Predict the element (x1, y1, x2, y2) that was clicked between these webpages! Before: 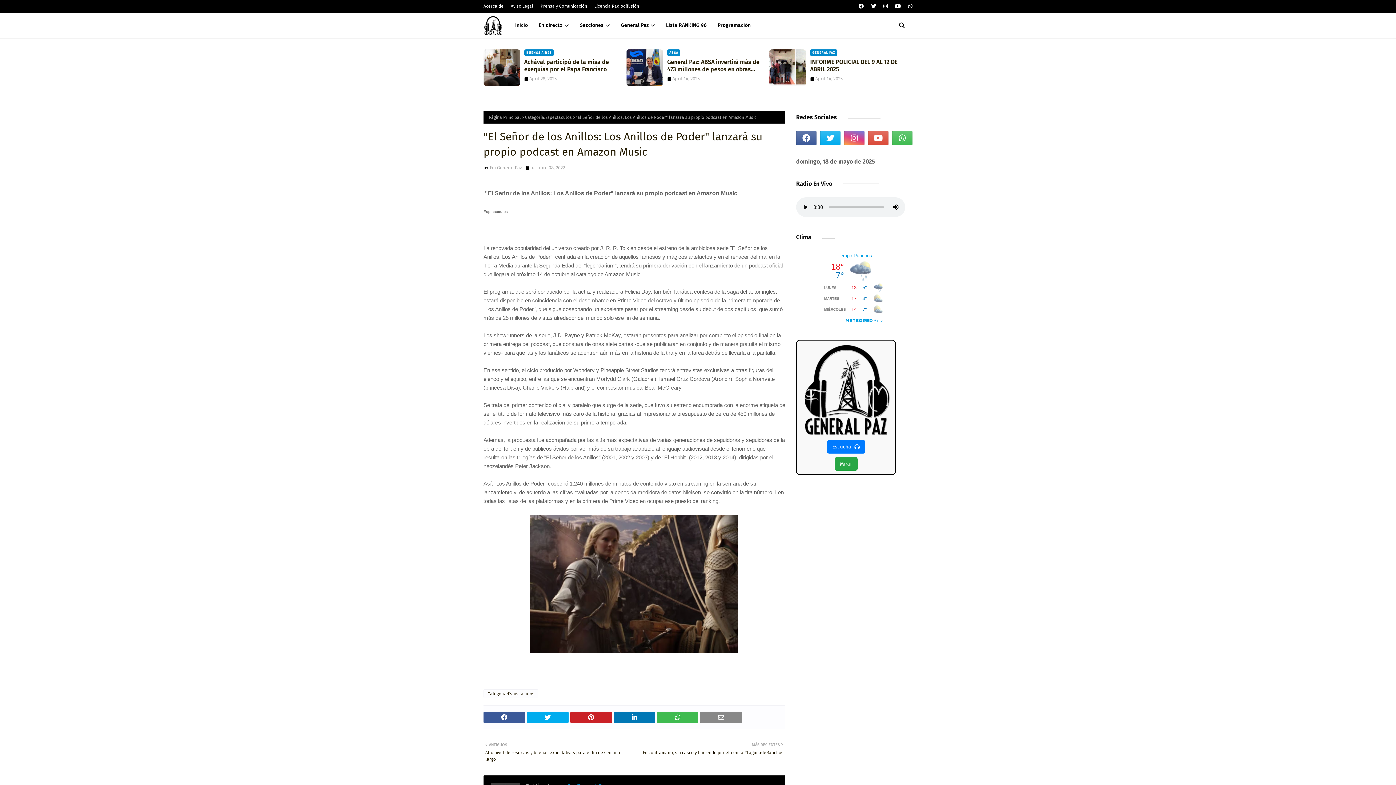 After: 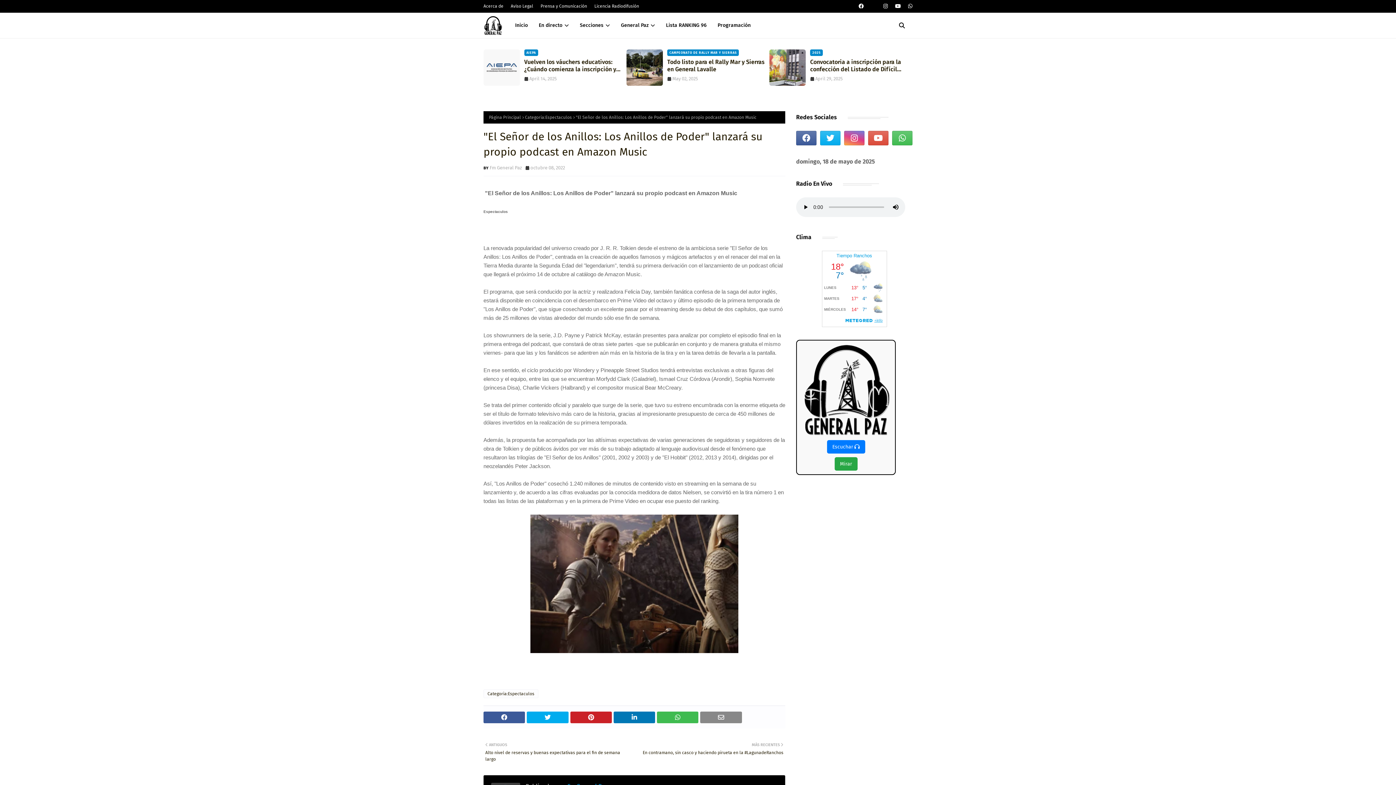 Action: bbox: (869, 0, 878, 12)